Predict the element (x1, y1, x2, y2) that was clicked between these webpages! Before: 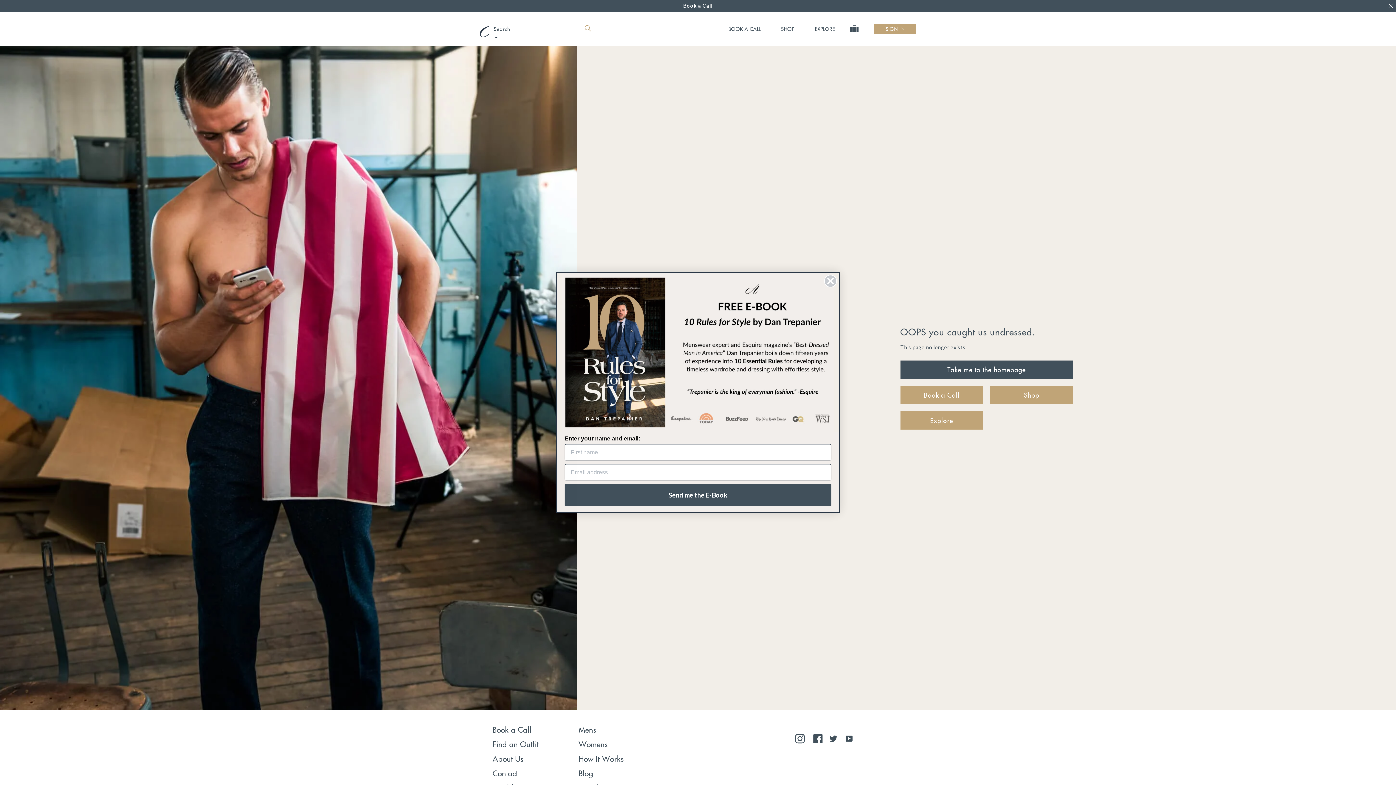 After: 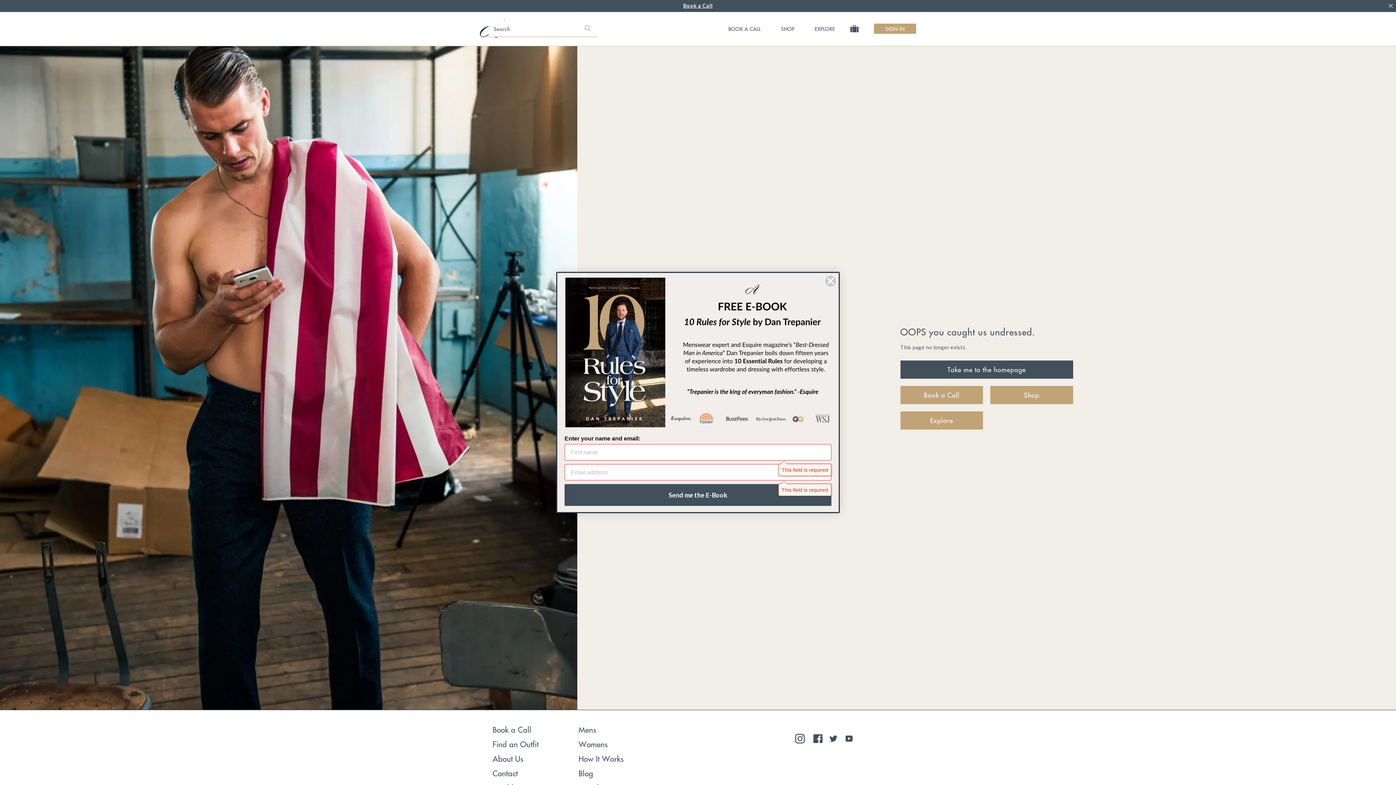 Action: bbox: (564, 484, 831, 506) label: Send me the E-Book